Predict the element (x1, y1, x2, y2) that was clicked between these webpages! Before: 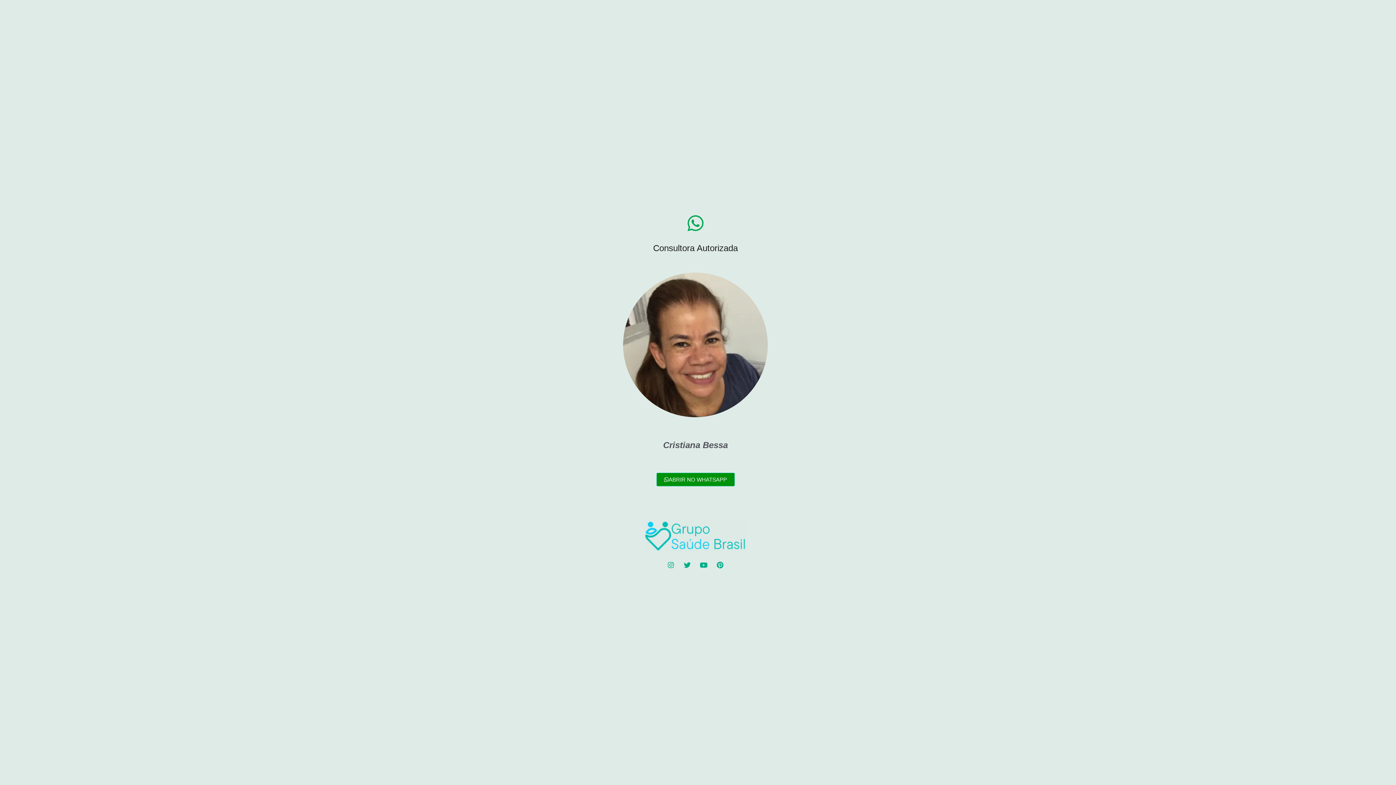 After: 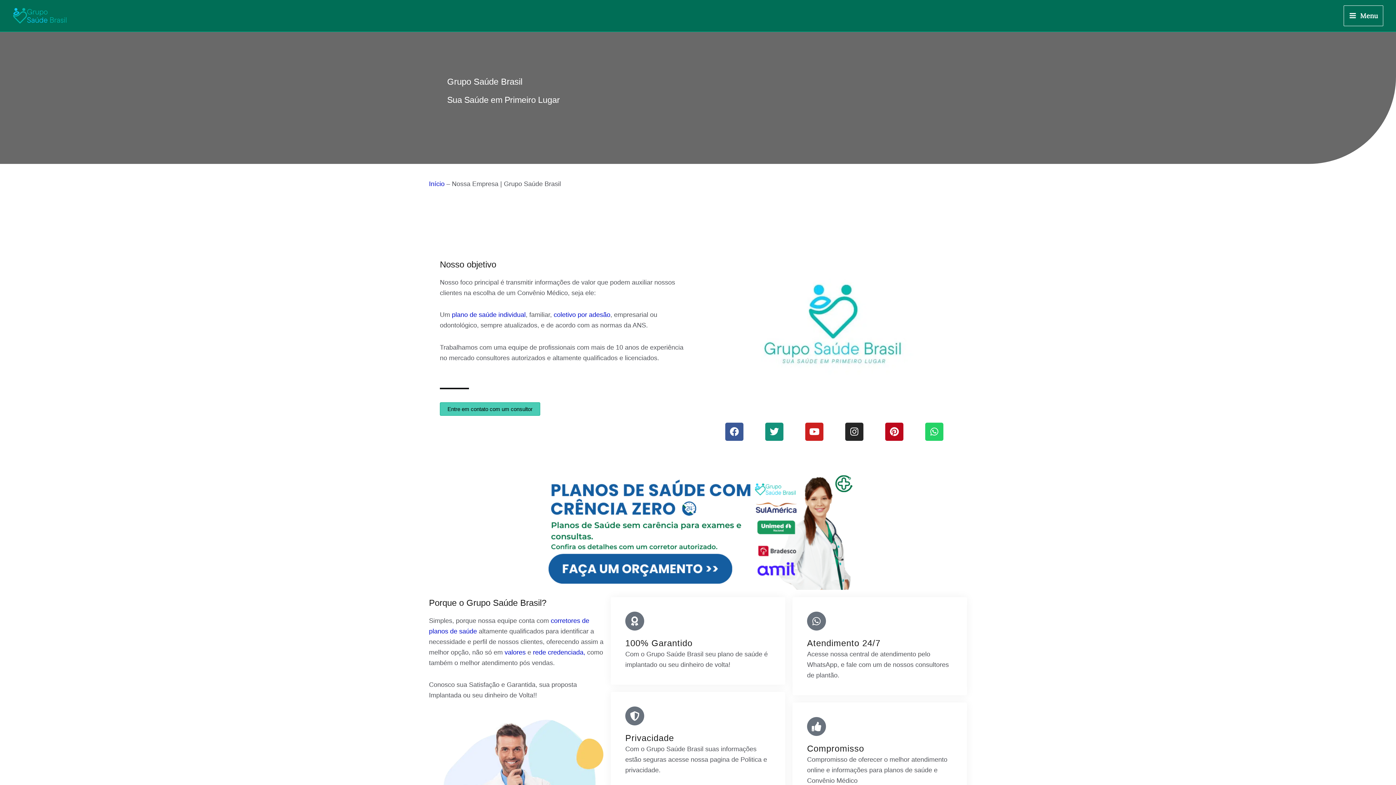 Action: bbox: (644, 519, 746, 553)